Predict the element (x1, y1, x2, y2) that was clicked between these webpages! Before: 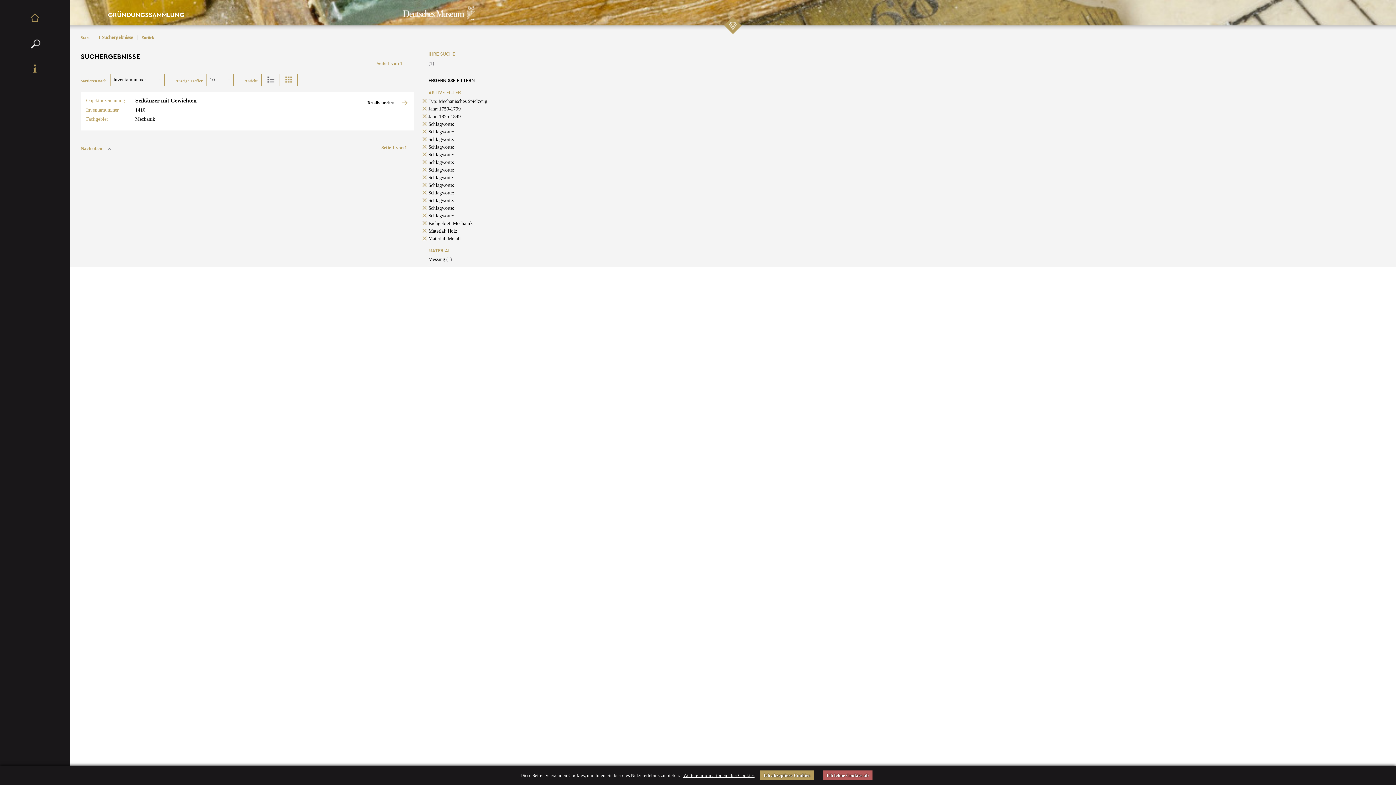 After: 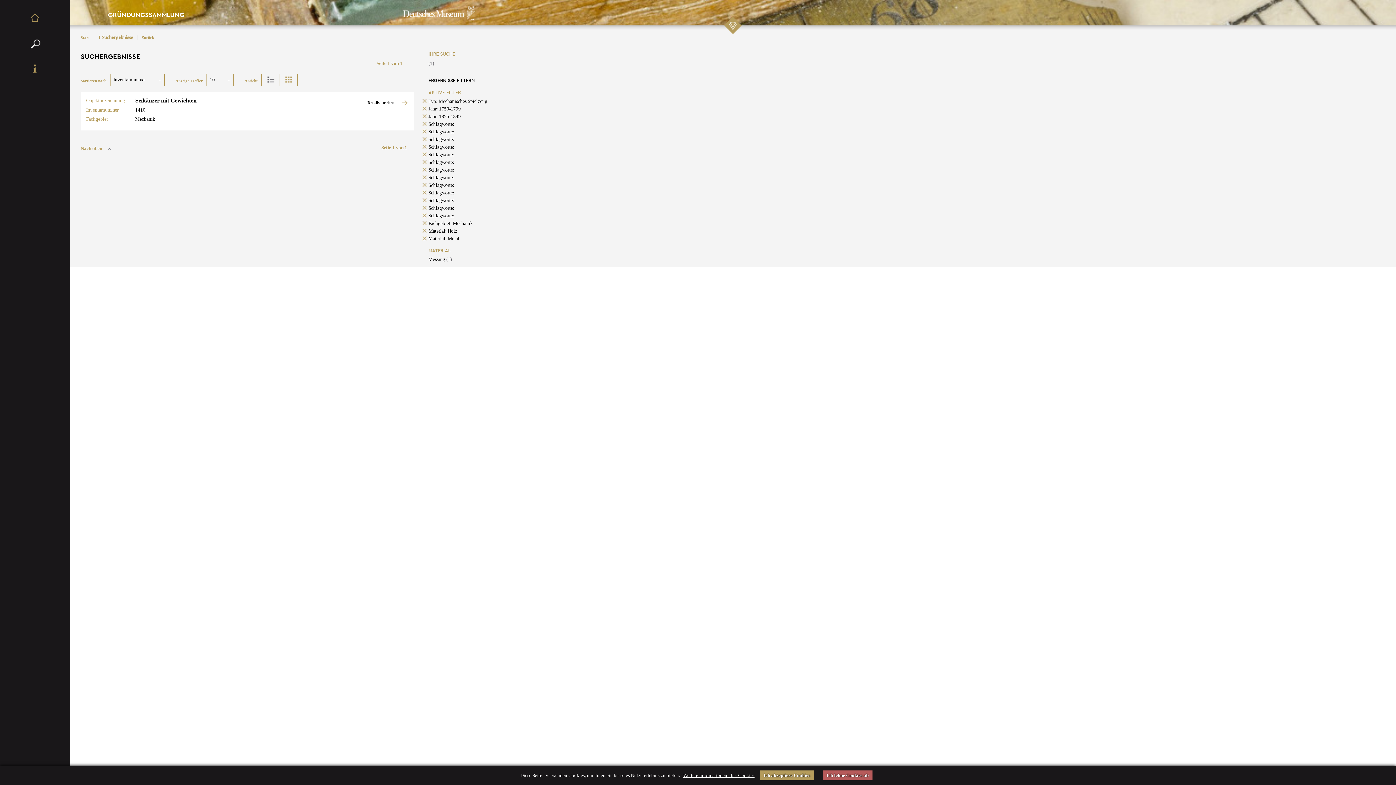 Action: bbox: (428, 136, 454, 142) label: Schlagworte: